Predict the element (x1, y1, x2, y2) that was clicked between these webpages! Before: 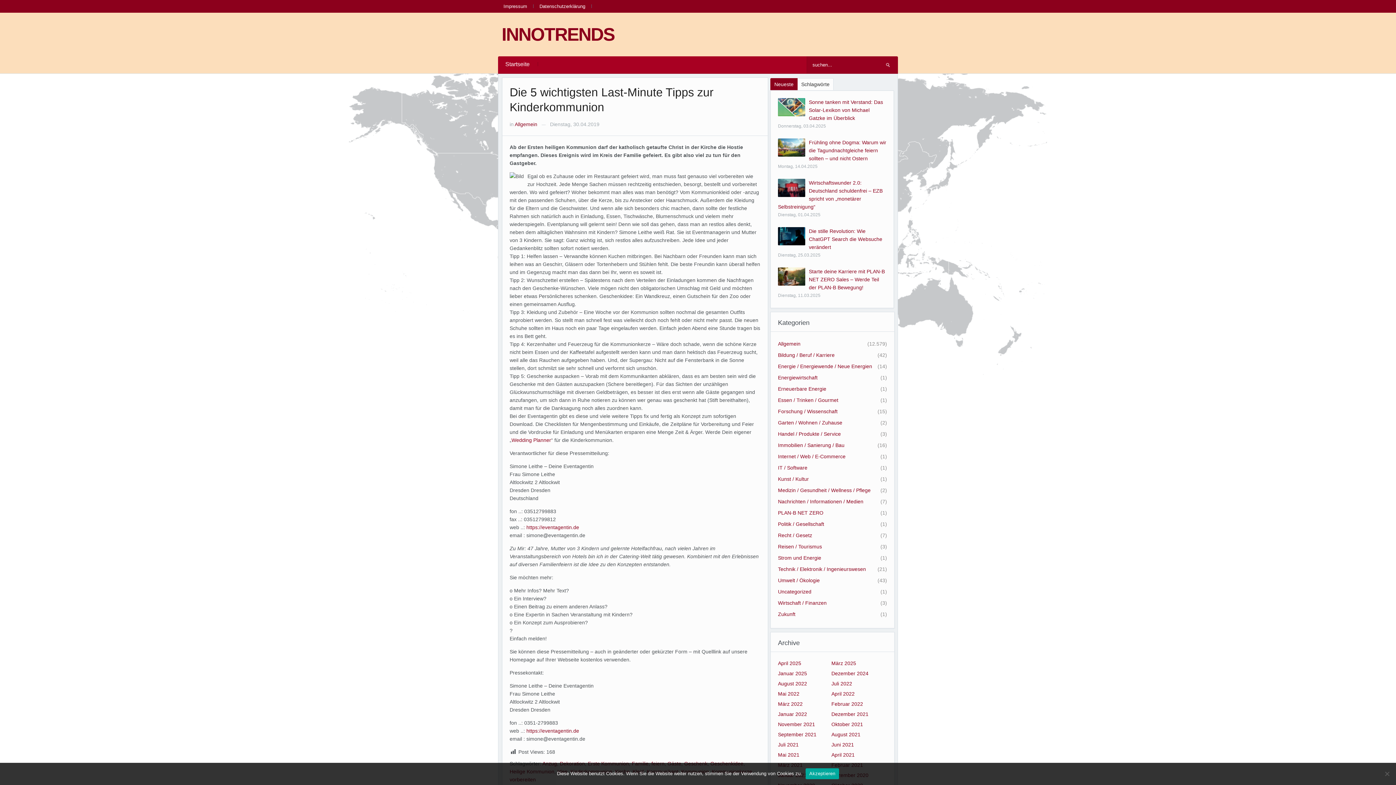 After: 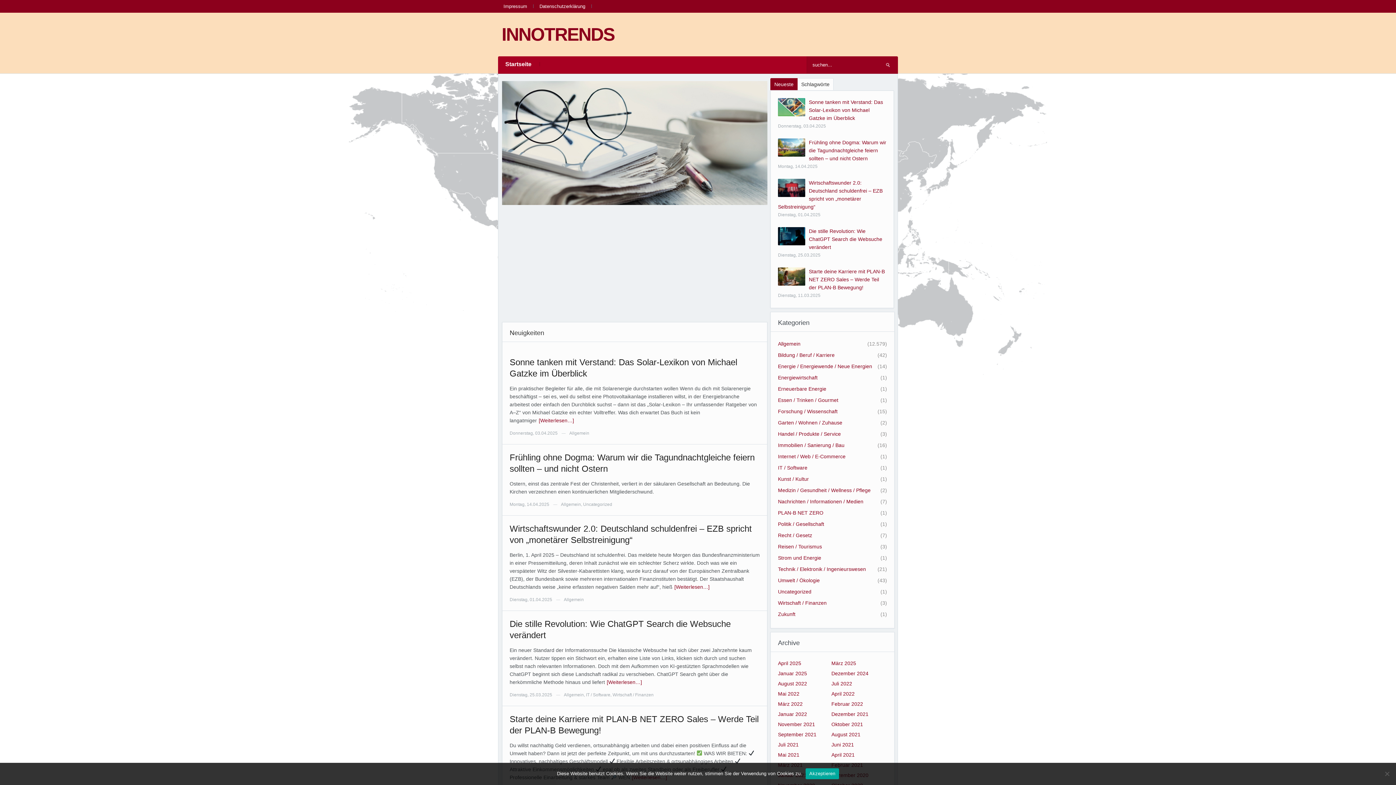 Action: bbox: (498, 56, 537, 72) label: Startseite